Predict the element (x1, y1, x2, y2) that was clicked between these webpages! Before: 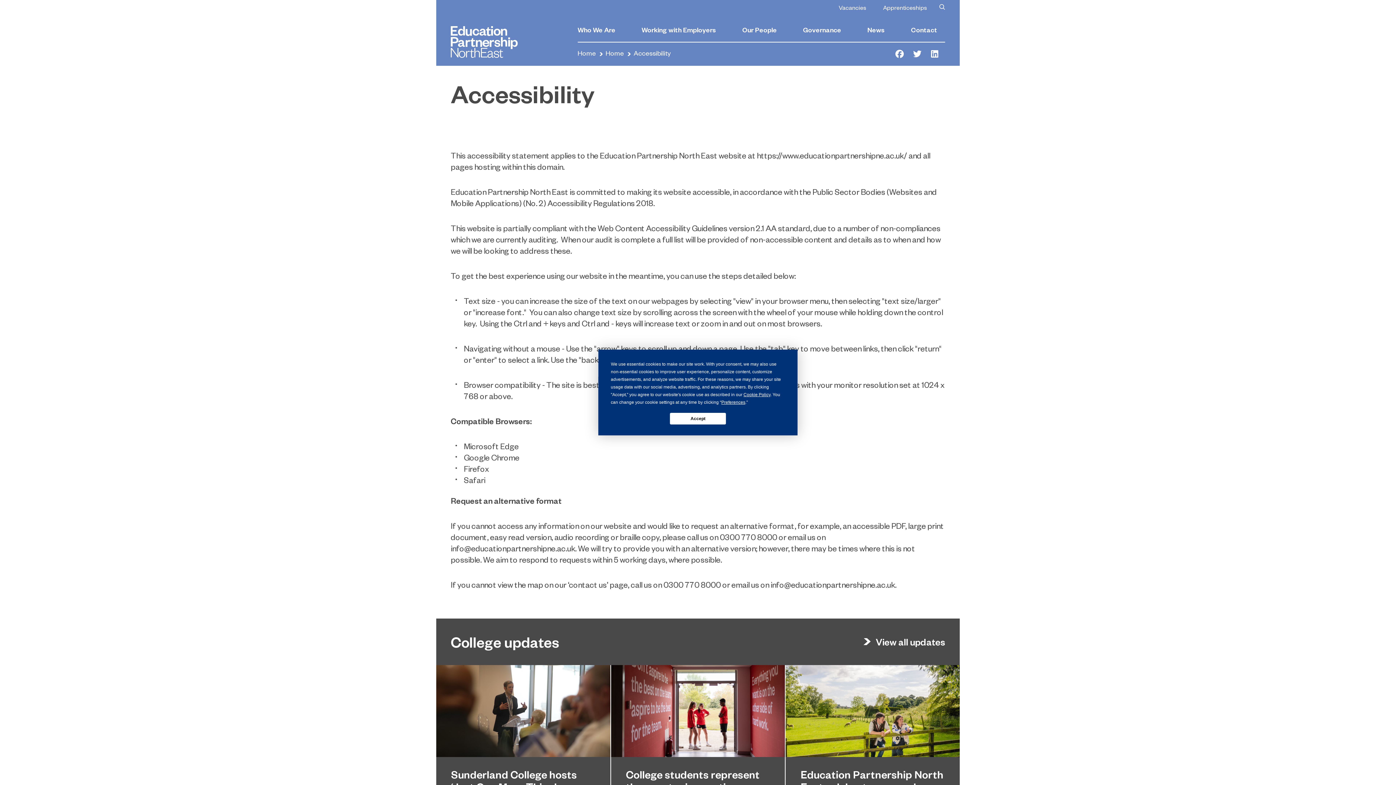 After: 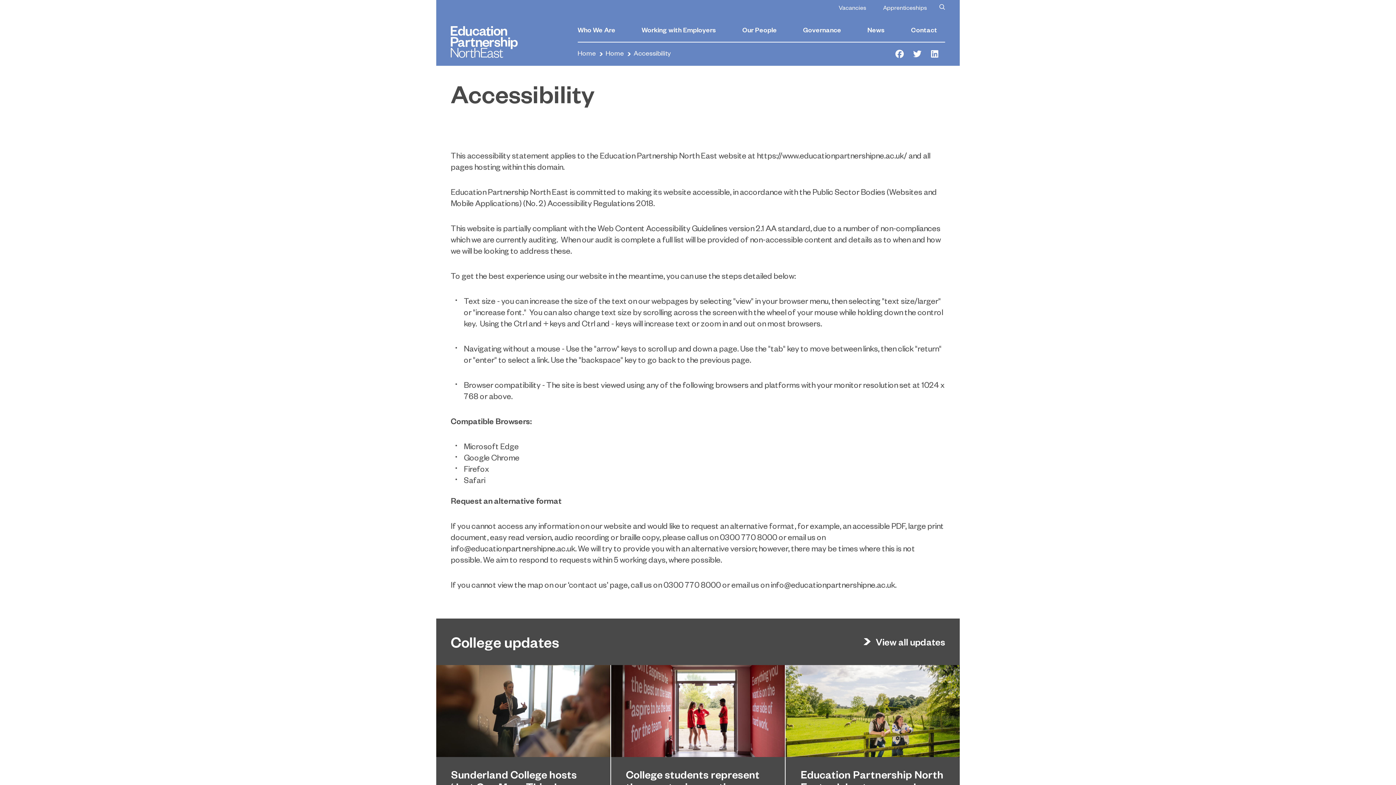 Action: label: Accept bbox: (670, 413, 726, 424)